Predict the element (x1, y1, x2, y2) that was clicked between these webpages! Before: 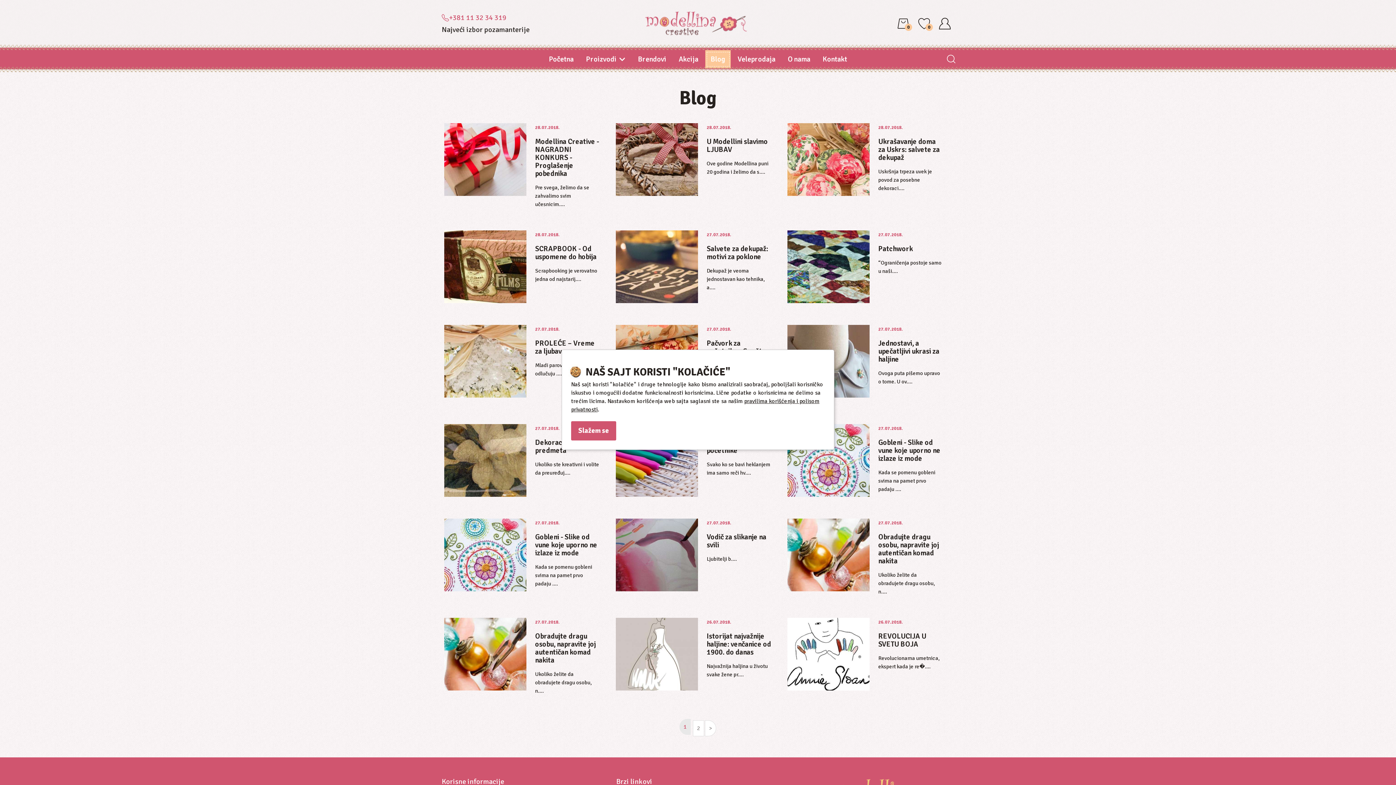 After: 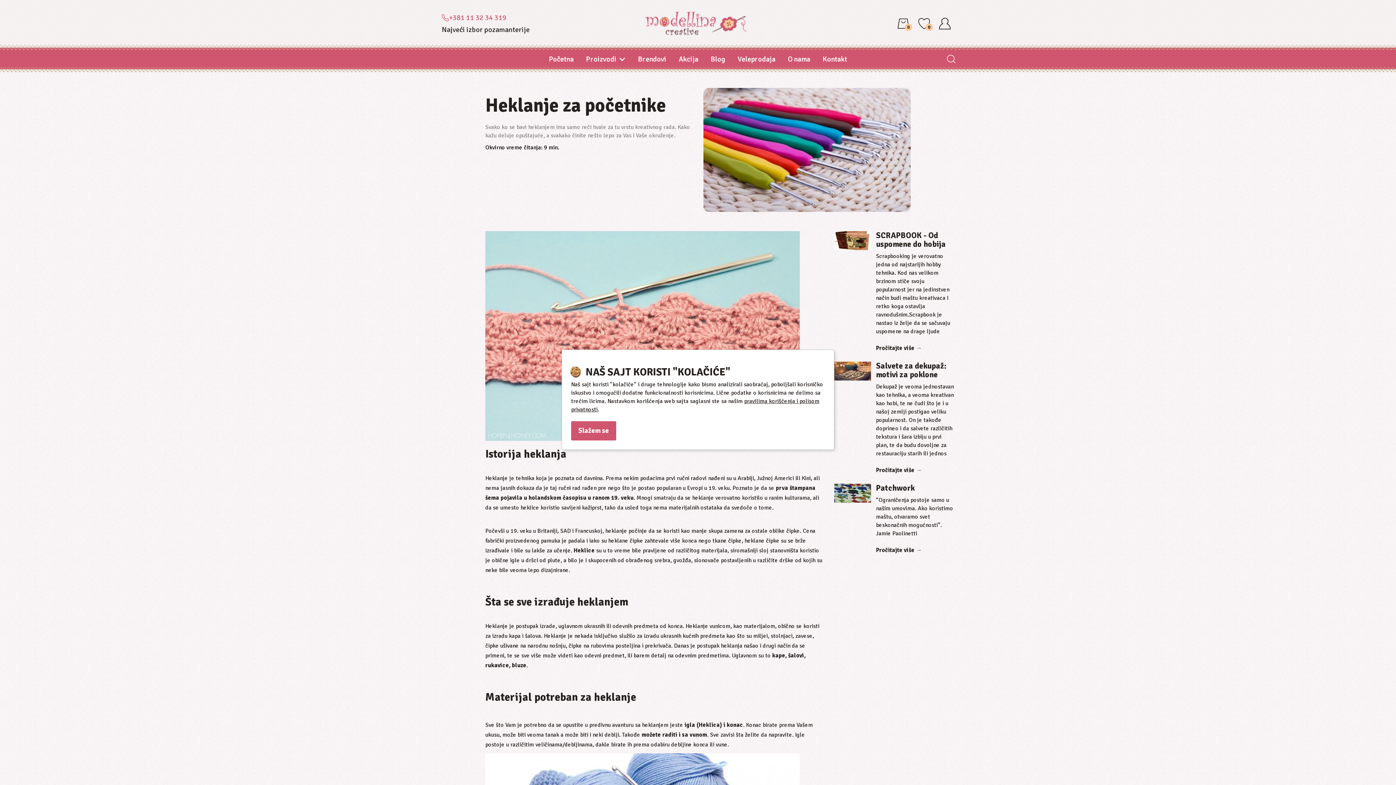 Action: bbox: (616, 424, 698, 497)